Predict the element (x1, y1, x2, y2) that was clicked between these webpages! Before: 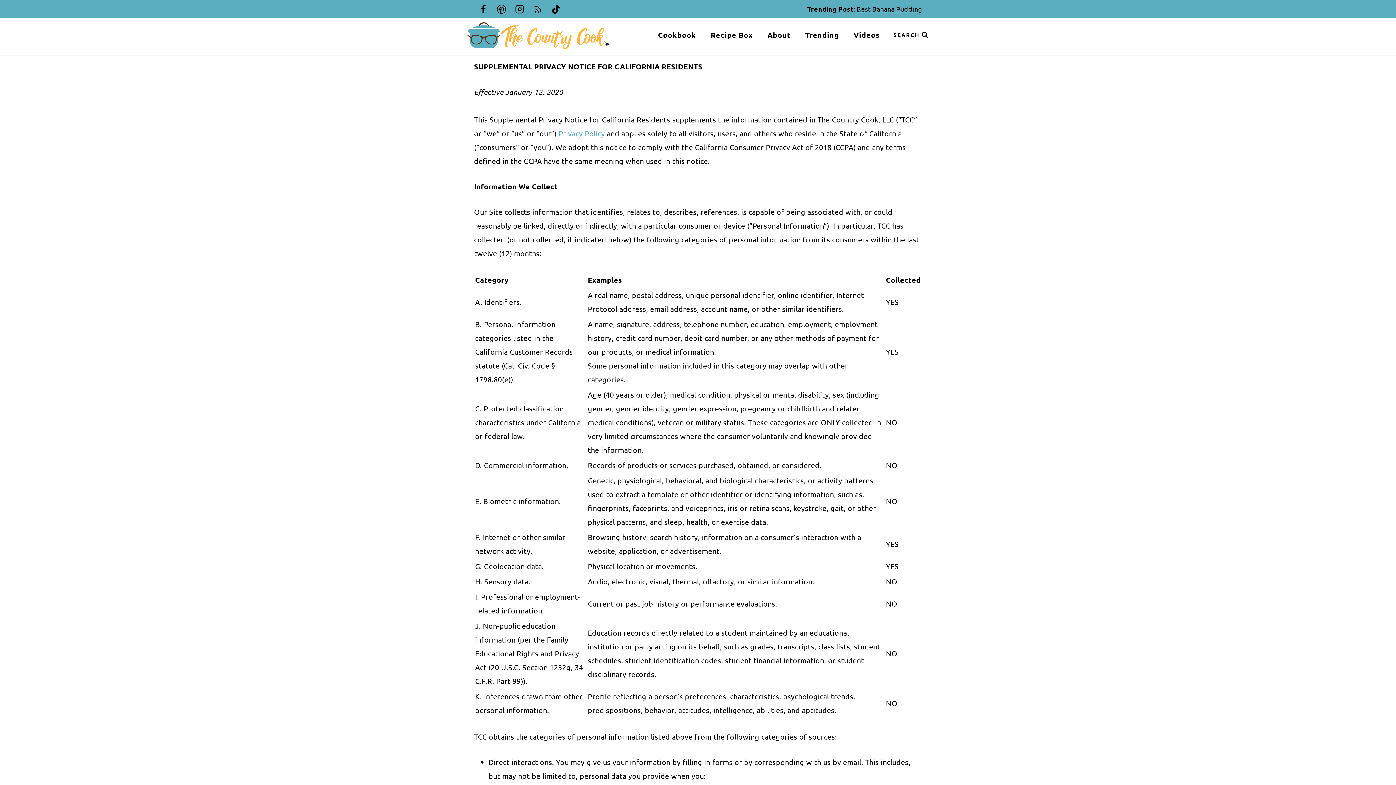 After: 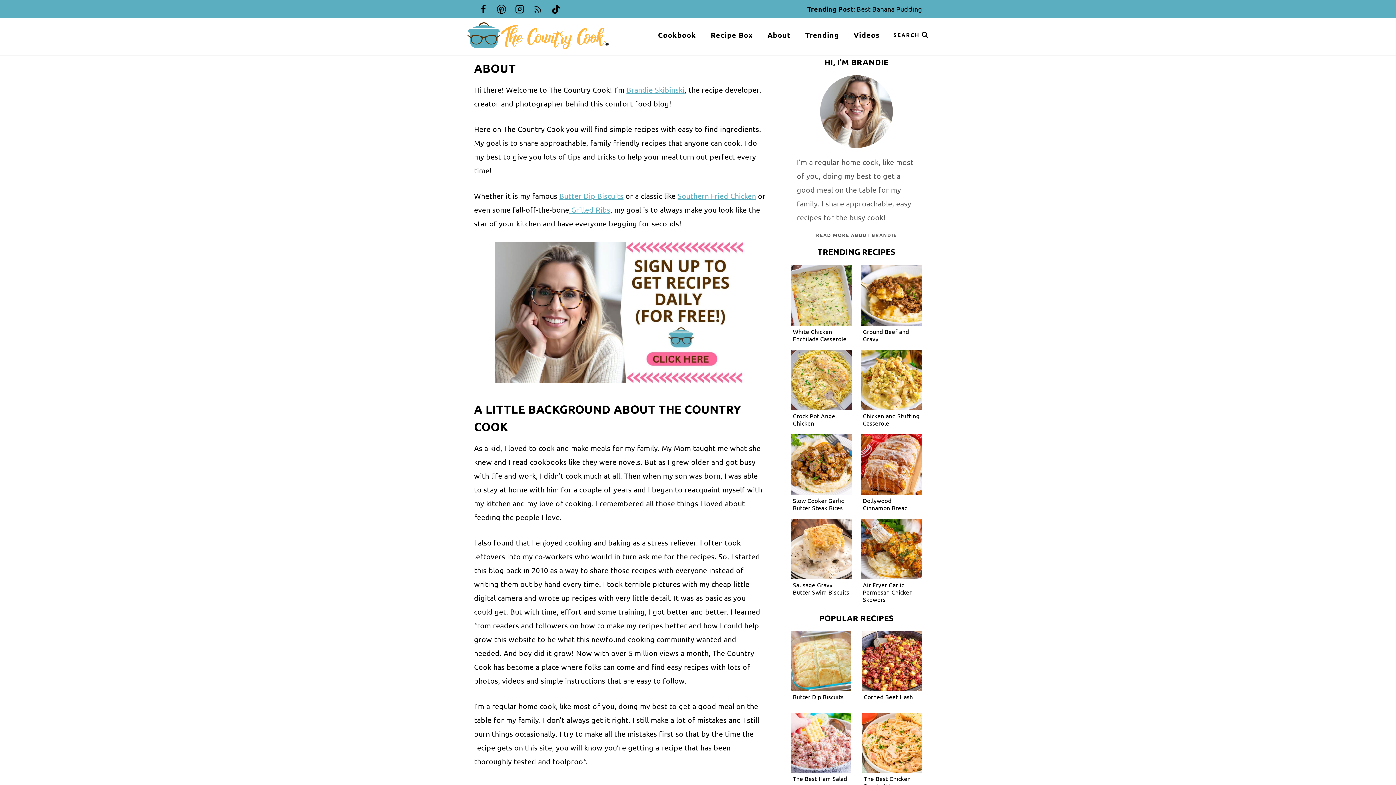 Action: bbox: (760, 20, 798, 49) label: About